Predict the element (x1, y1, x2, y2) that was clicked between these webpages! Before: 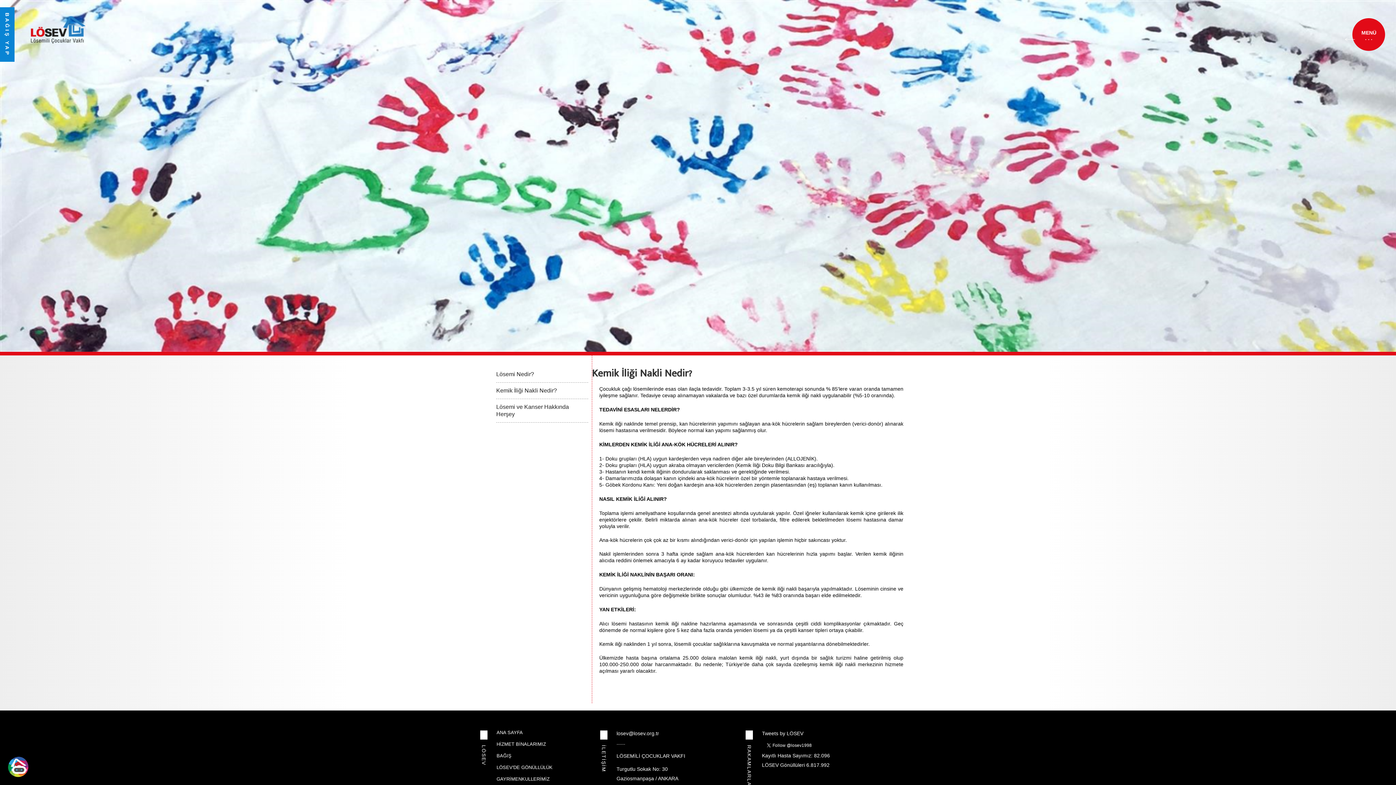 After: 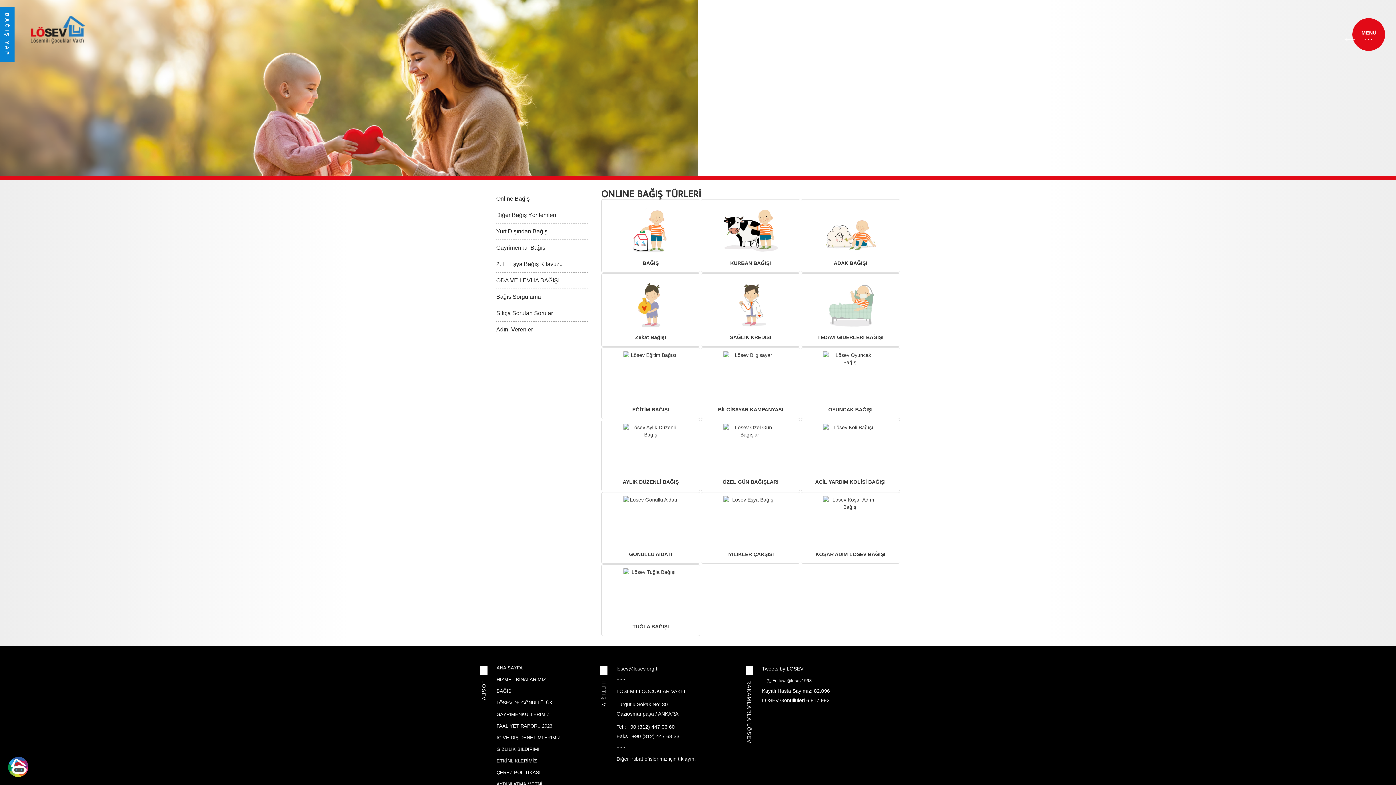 Action: bbox: (0, 7, 14, 61) label: BAĞIŞ YAP